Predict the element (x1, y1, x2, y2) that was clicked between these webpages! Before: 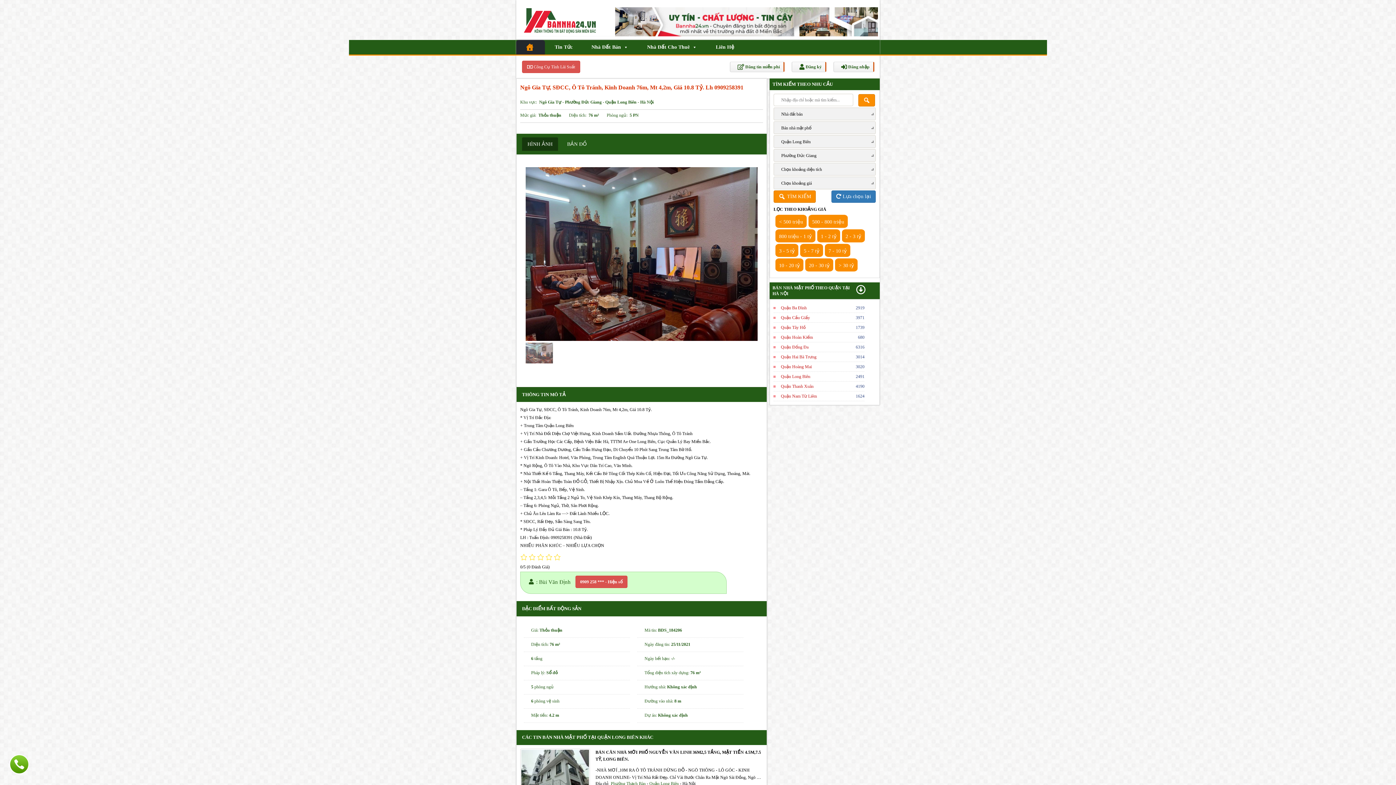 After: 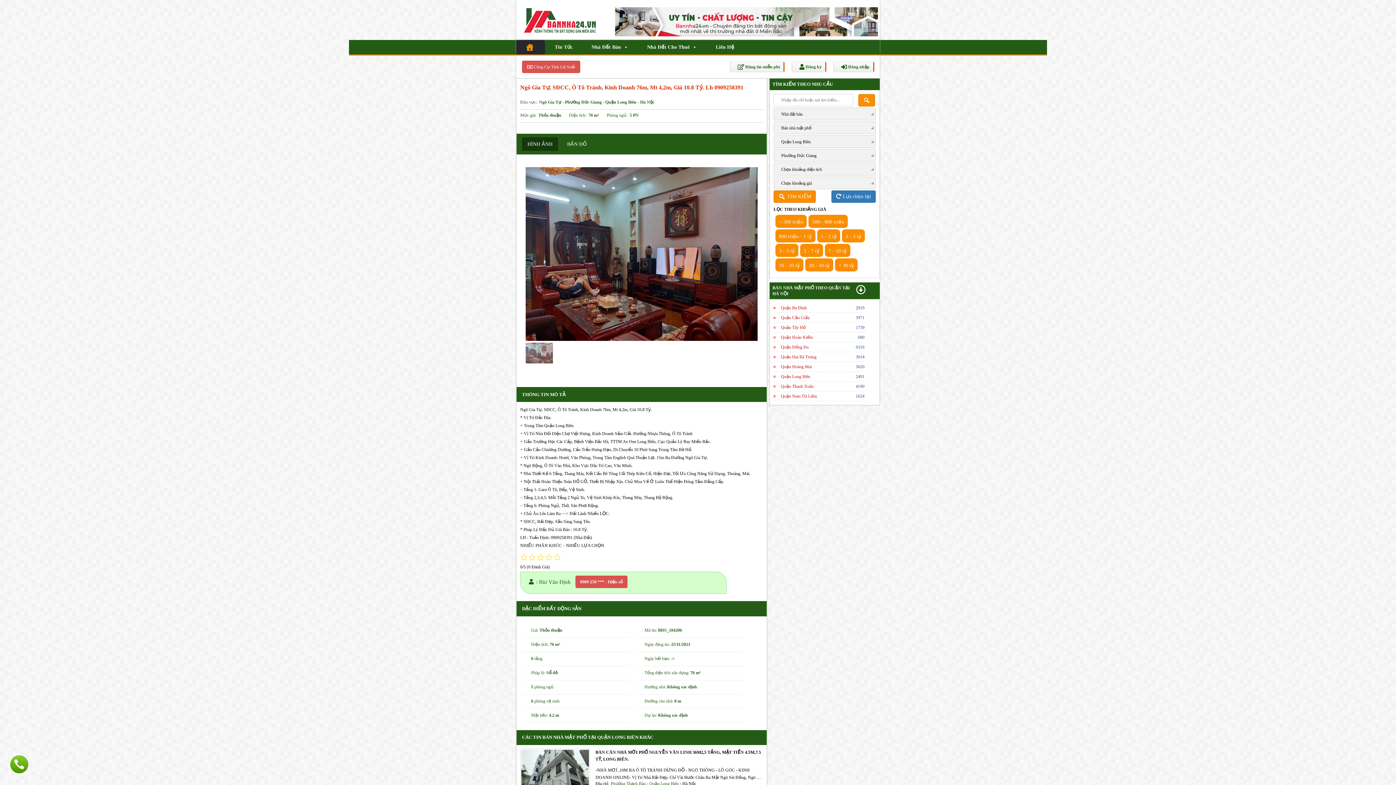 Action: bbox: (522, 137, 558, 150) label: HÌNH ẢNH